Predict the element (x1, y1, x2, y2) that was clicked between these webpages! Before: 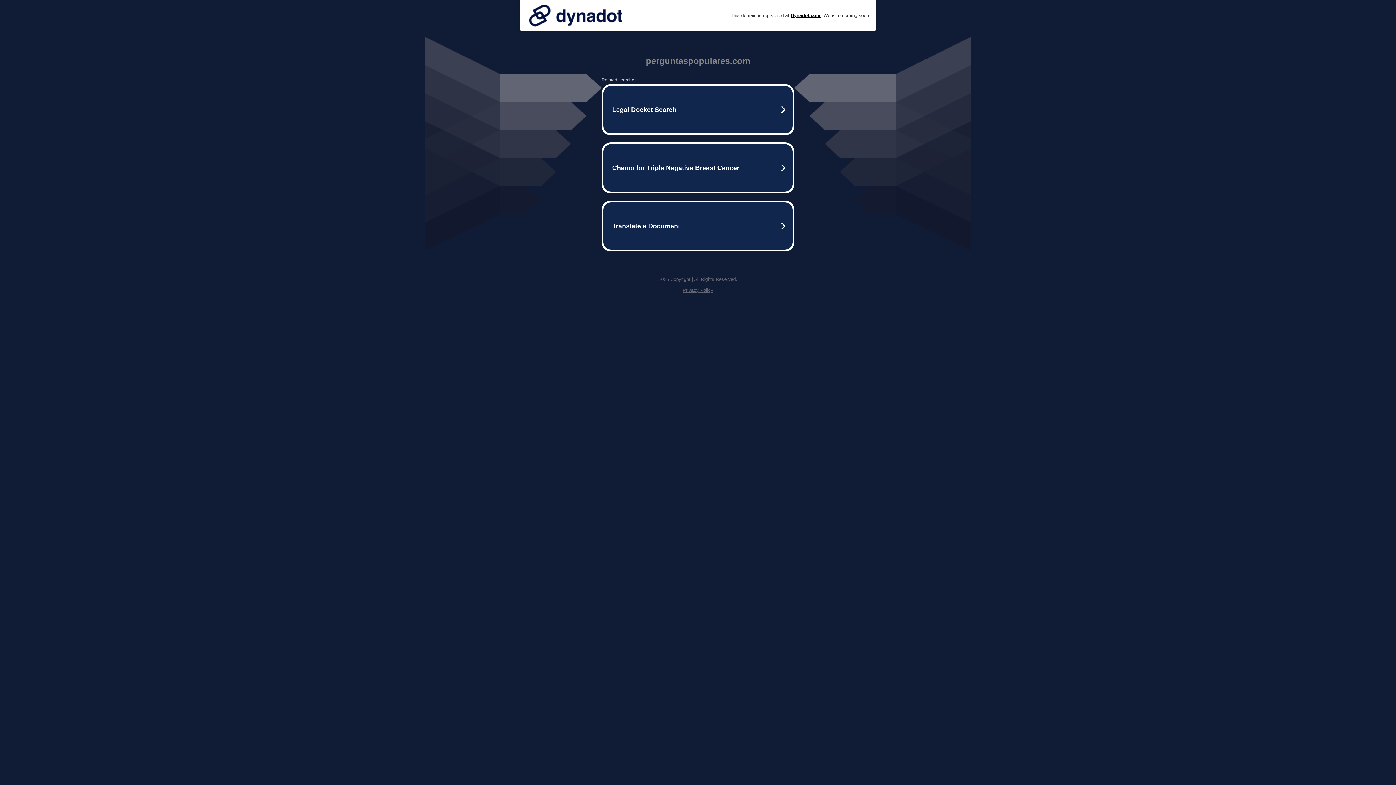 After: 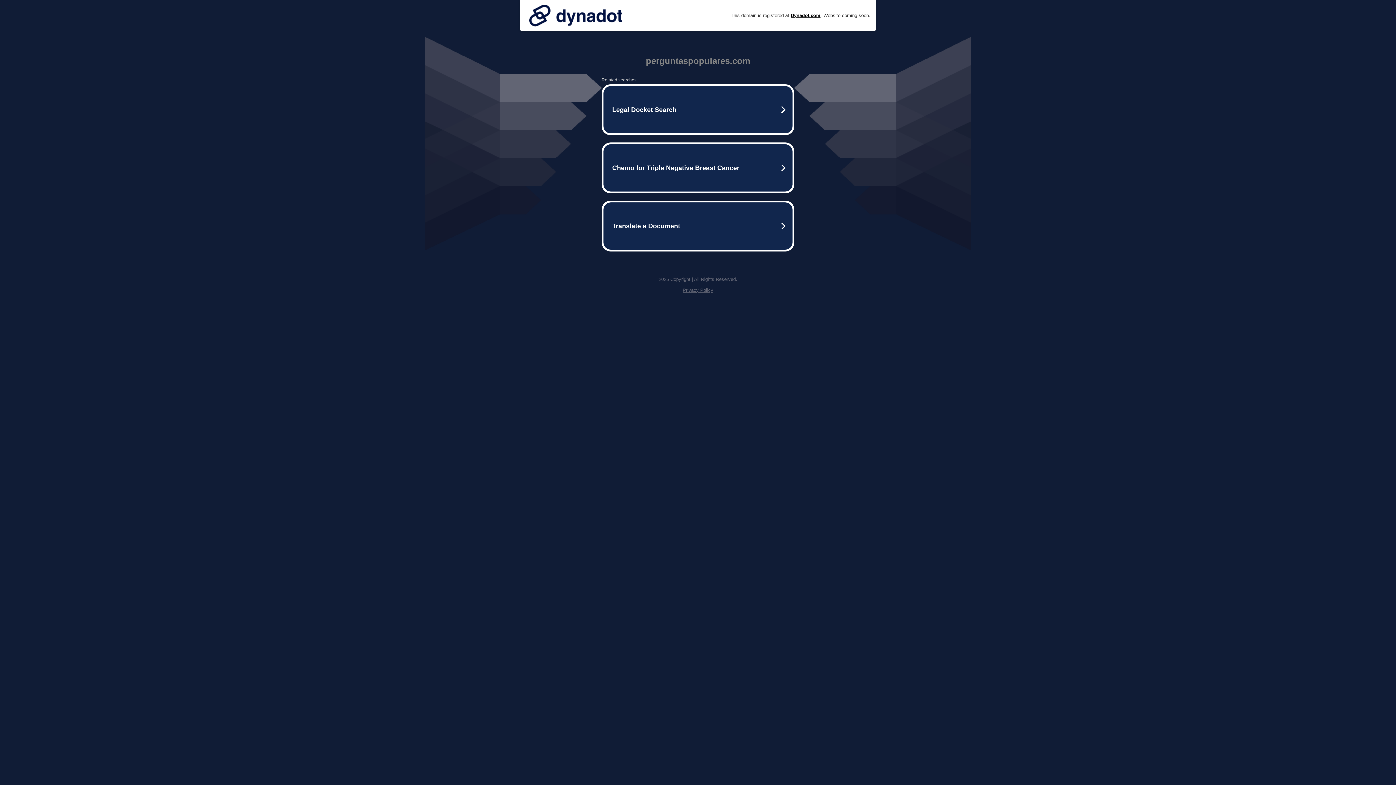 Action: label: Privacy Policy bbox: (682, 287, 713, 293)